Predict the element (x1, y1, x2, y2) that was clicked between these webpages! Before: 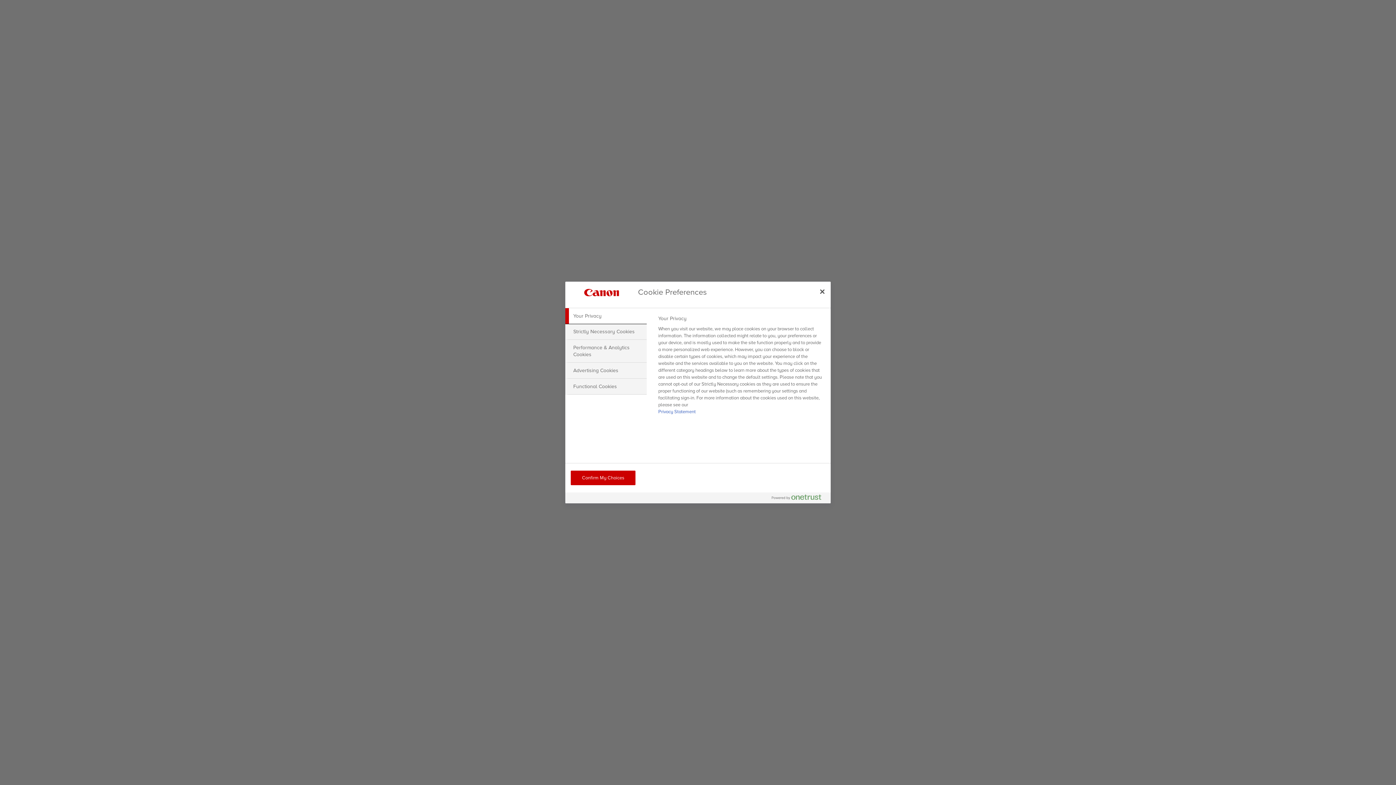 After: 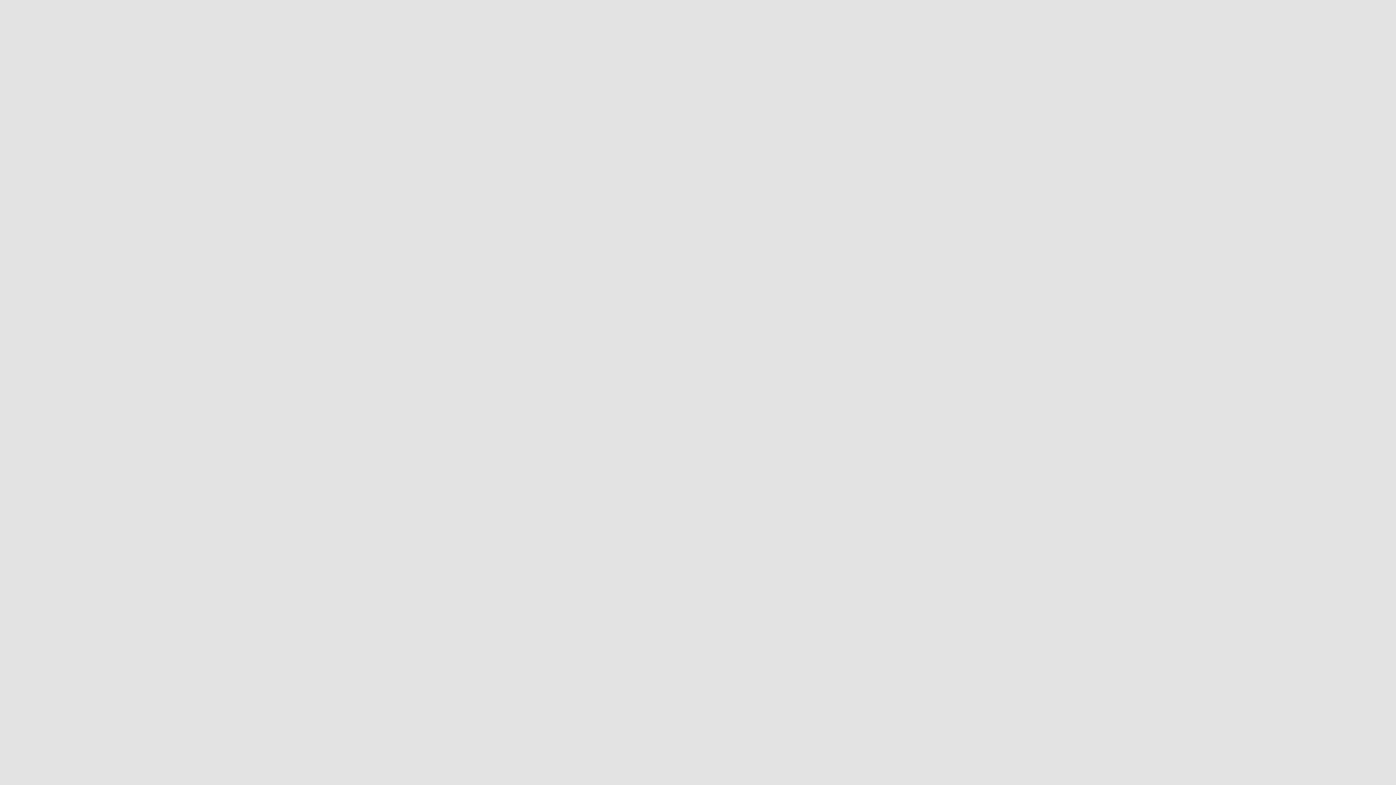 Action: label: Confirm My Choices bbox: (570, 470, 635, 485)